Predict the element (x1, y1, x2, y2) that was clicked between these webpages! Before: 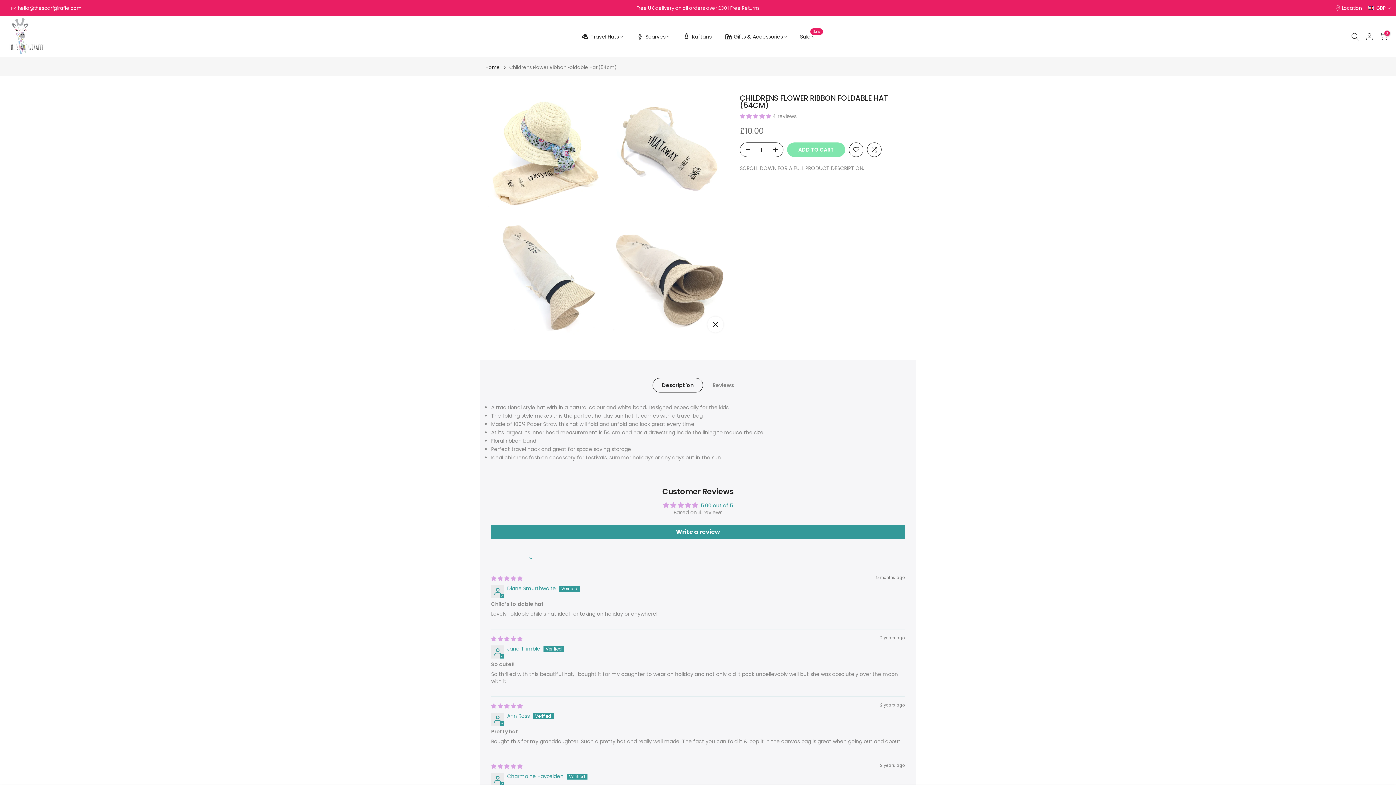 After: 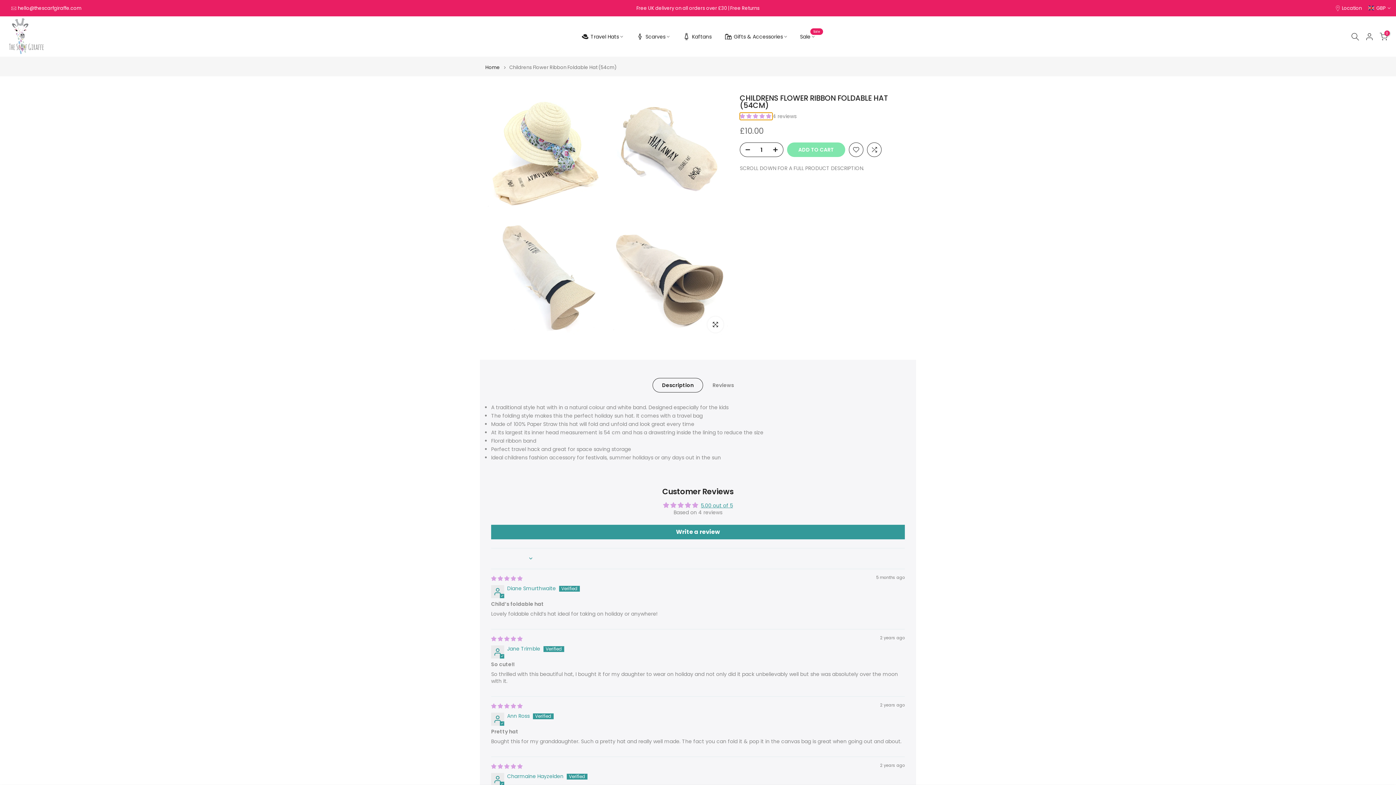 Action: label: 5.00 stars bbox: (740, 112, 772, 120)